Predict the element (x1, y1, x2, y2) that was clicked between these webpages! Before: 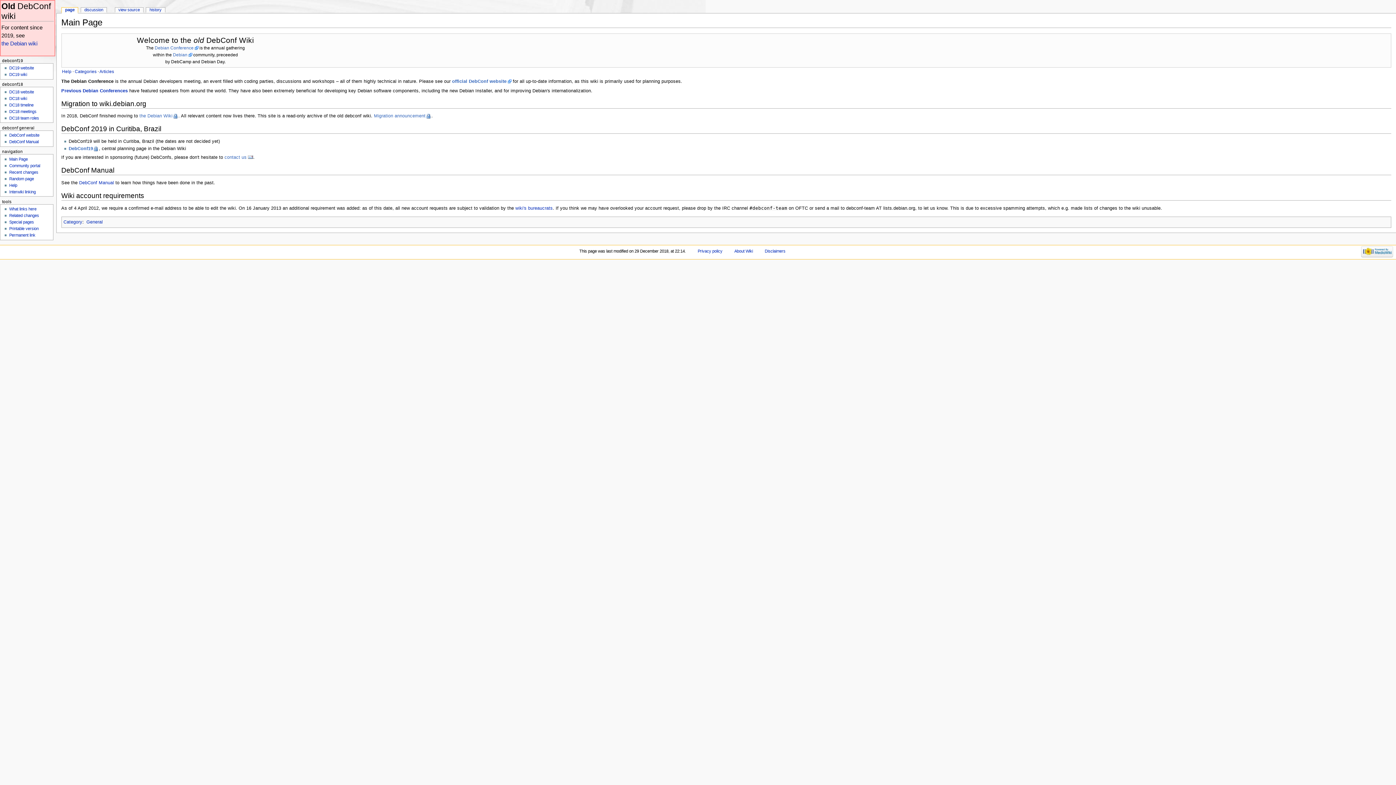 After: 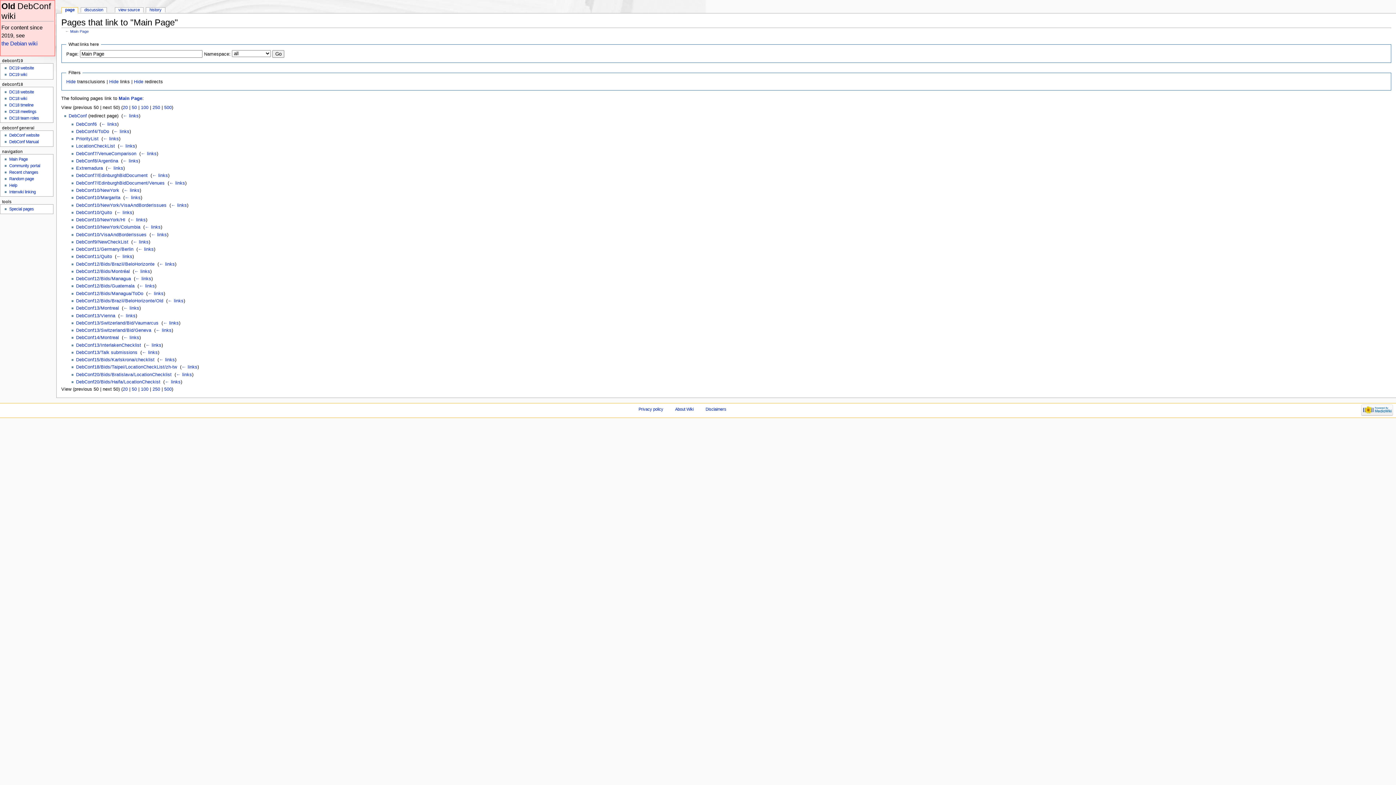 Action: bbox: (9, 206, 36, 211) label: What links here